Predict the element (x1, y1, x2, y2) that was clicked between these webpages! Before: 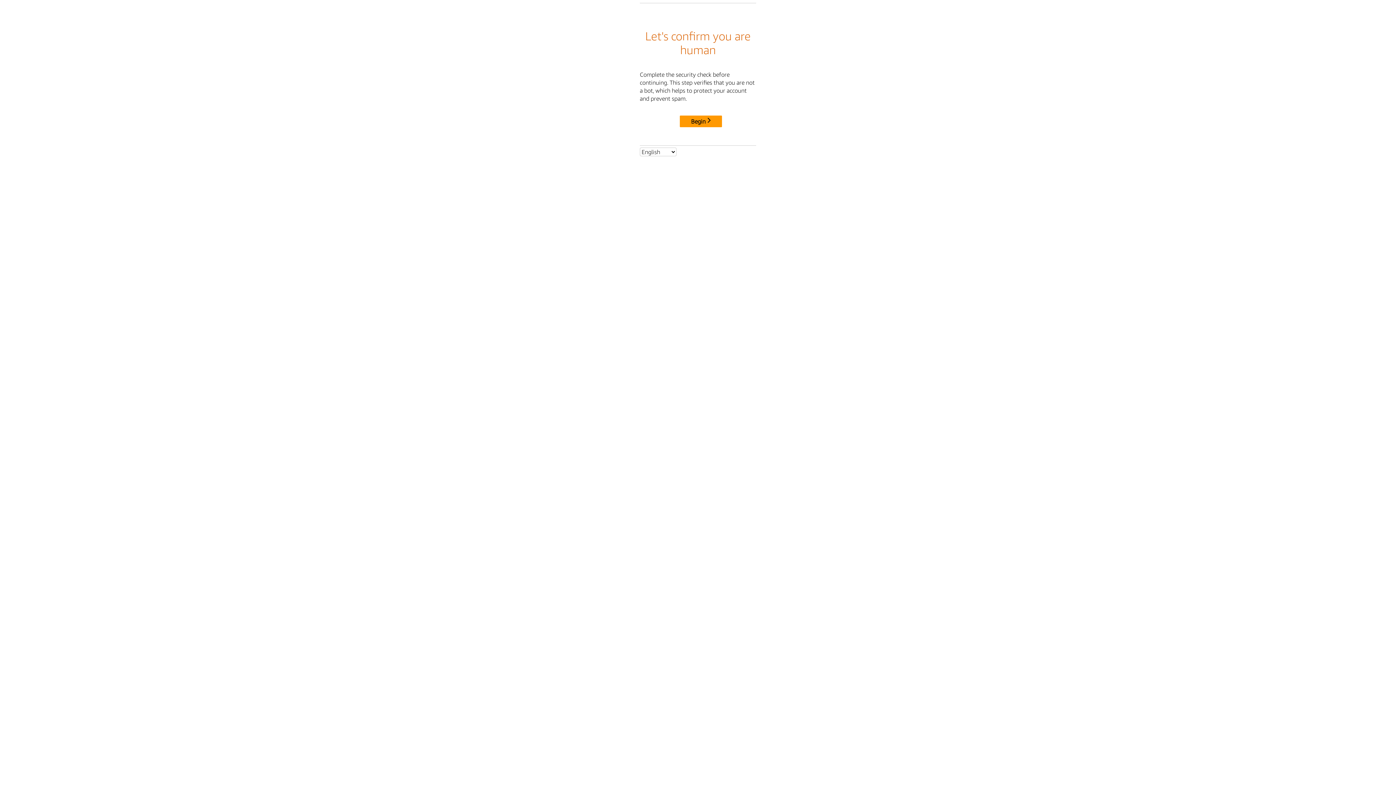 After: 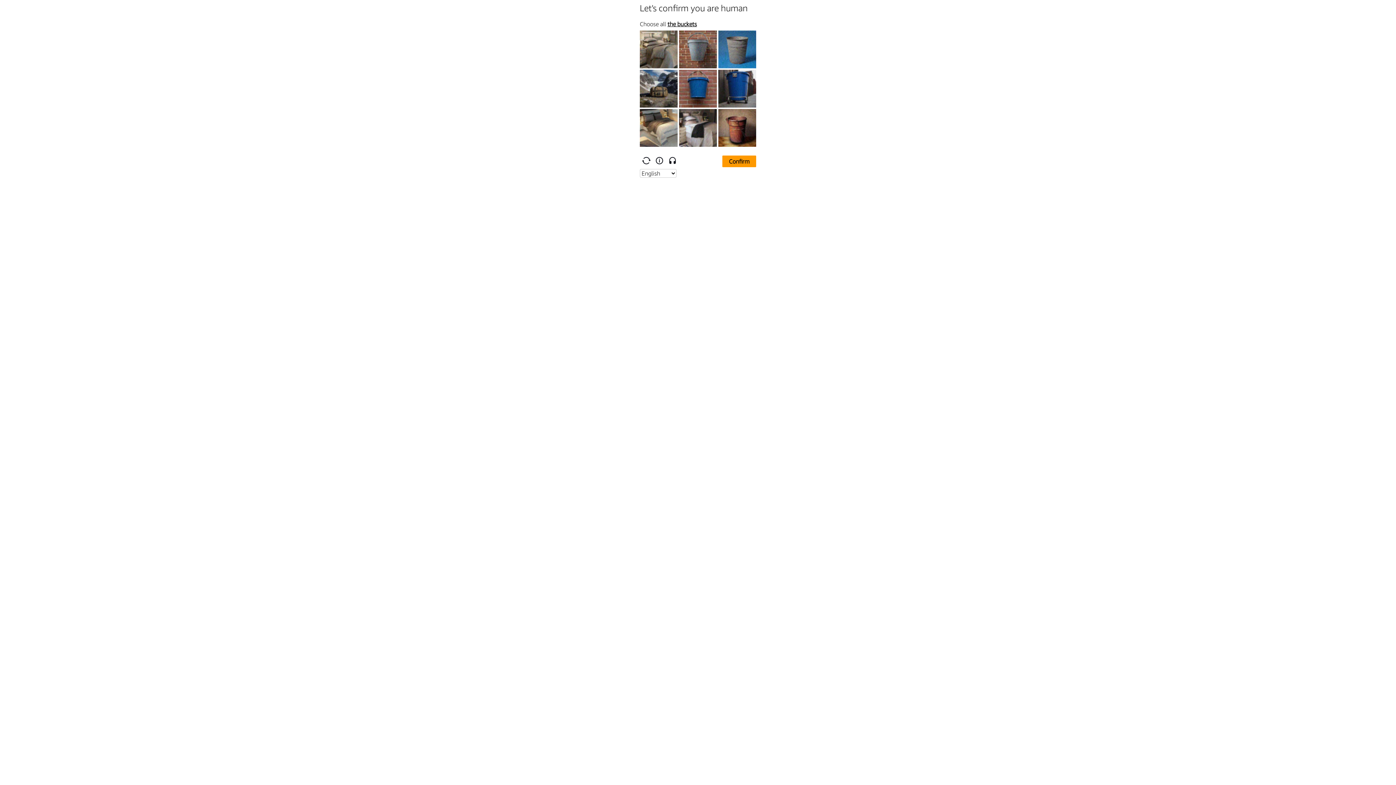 Action: bbox: (680, 115, 722, 127) label: Begin